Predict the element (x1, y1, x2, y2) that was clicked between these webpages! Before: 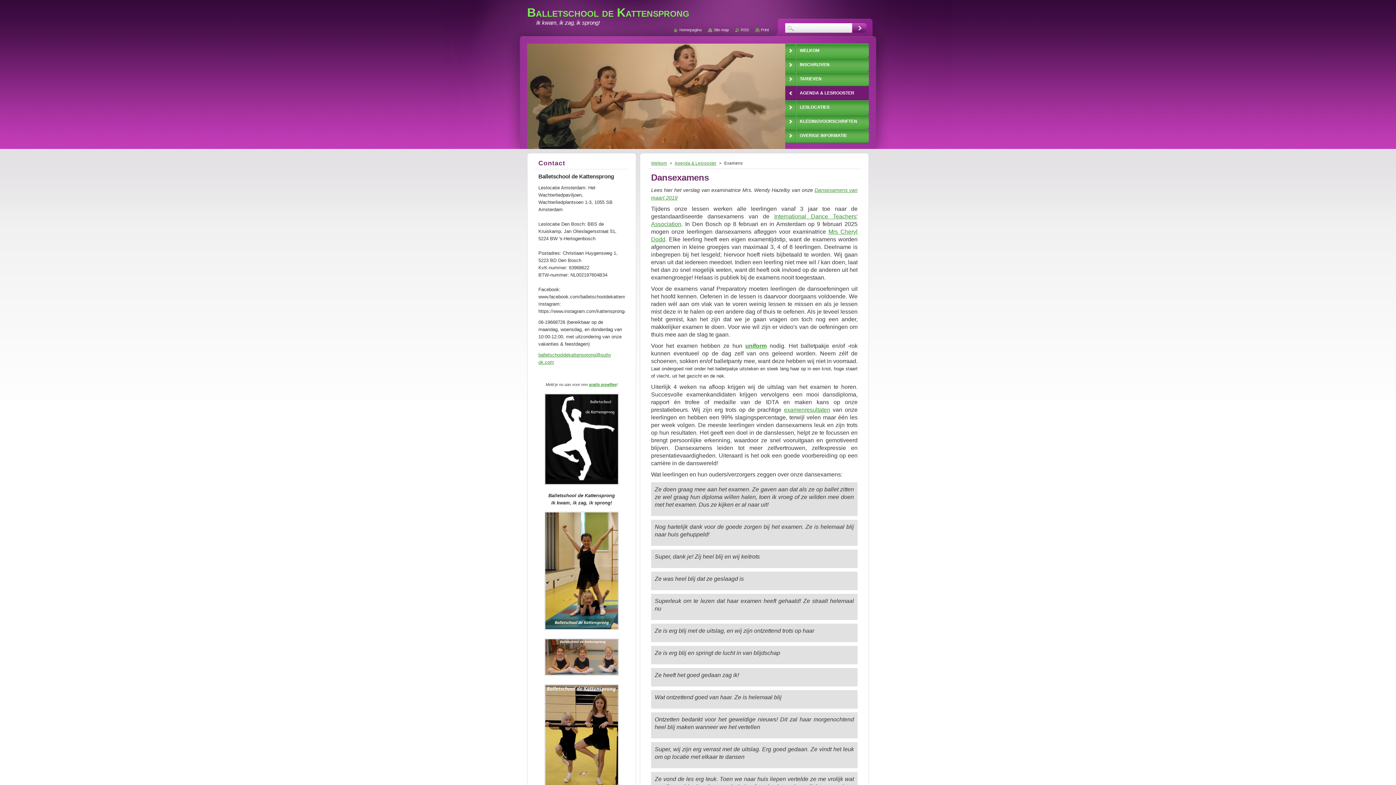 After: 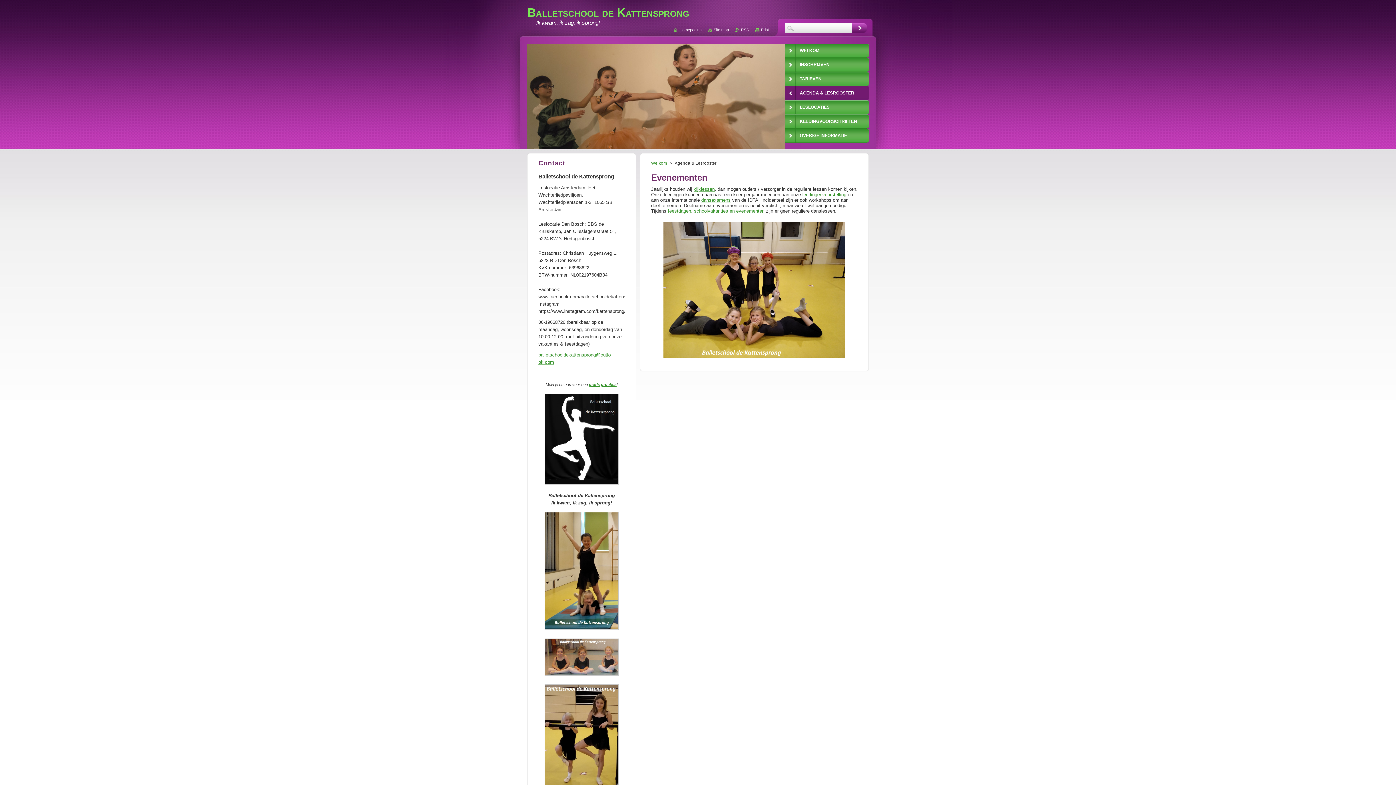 Action: label: AGENDA & LESROOSTER bbox: (785, 86, 869, 100)